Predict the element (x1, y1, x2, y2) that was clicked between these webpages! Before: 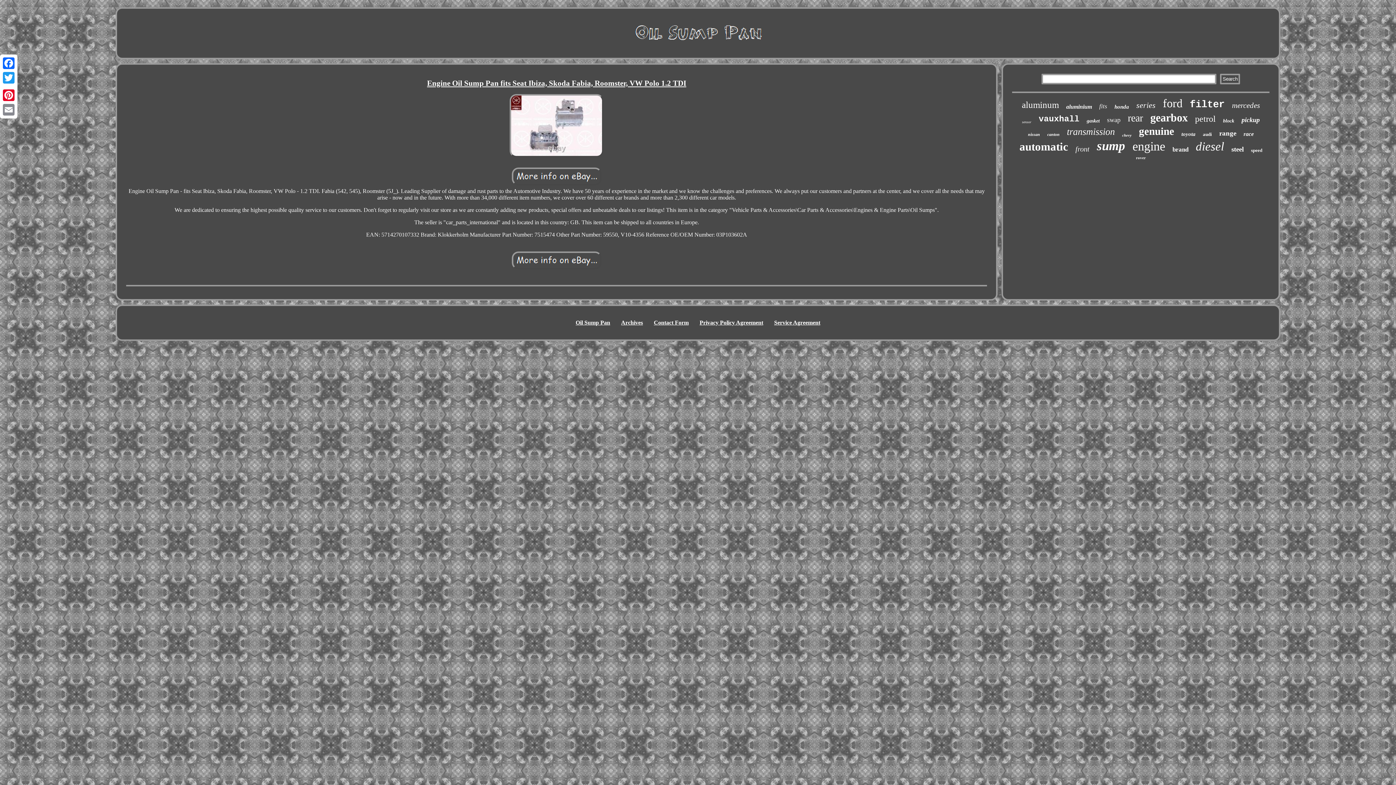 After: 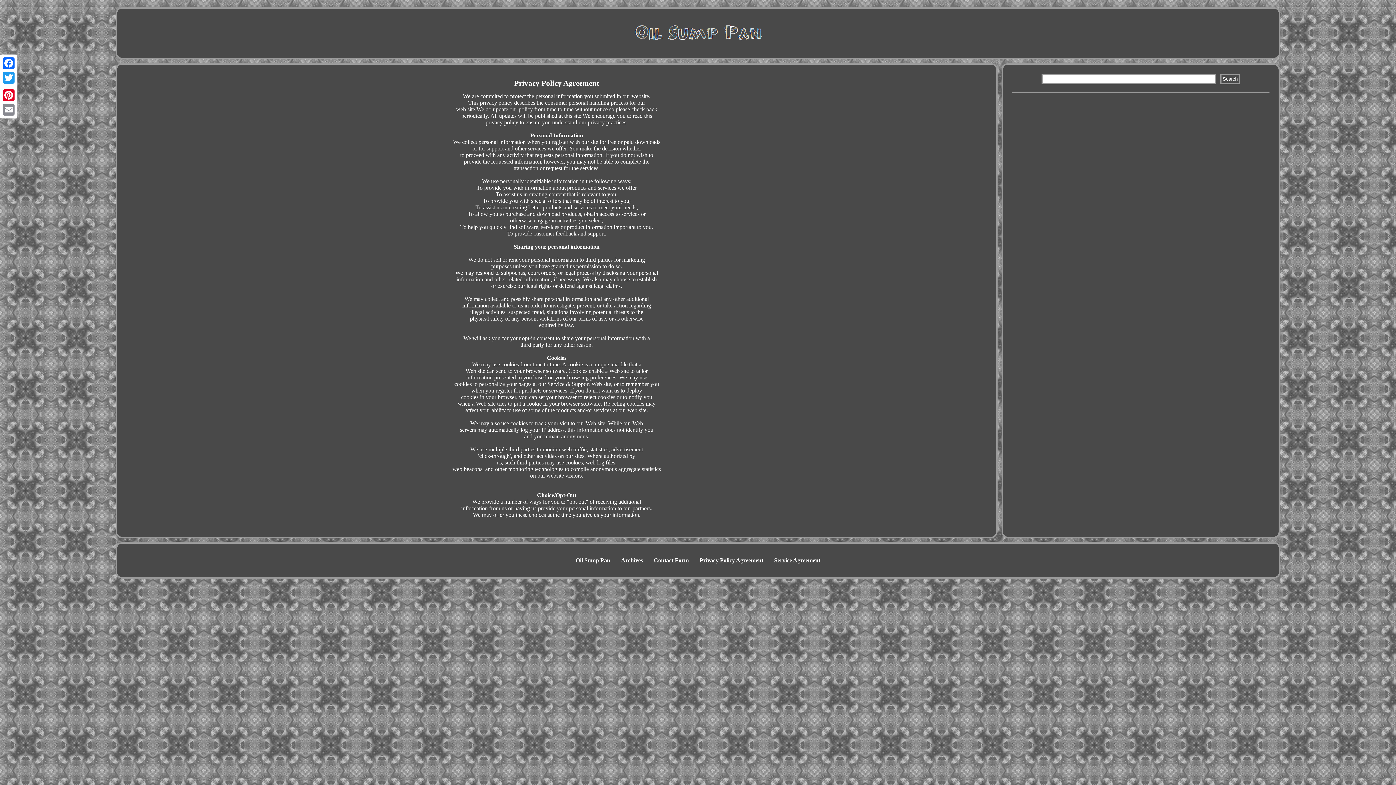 Action: label: Privacy Policy Agreement bbox: (699, 319, 763, 325)